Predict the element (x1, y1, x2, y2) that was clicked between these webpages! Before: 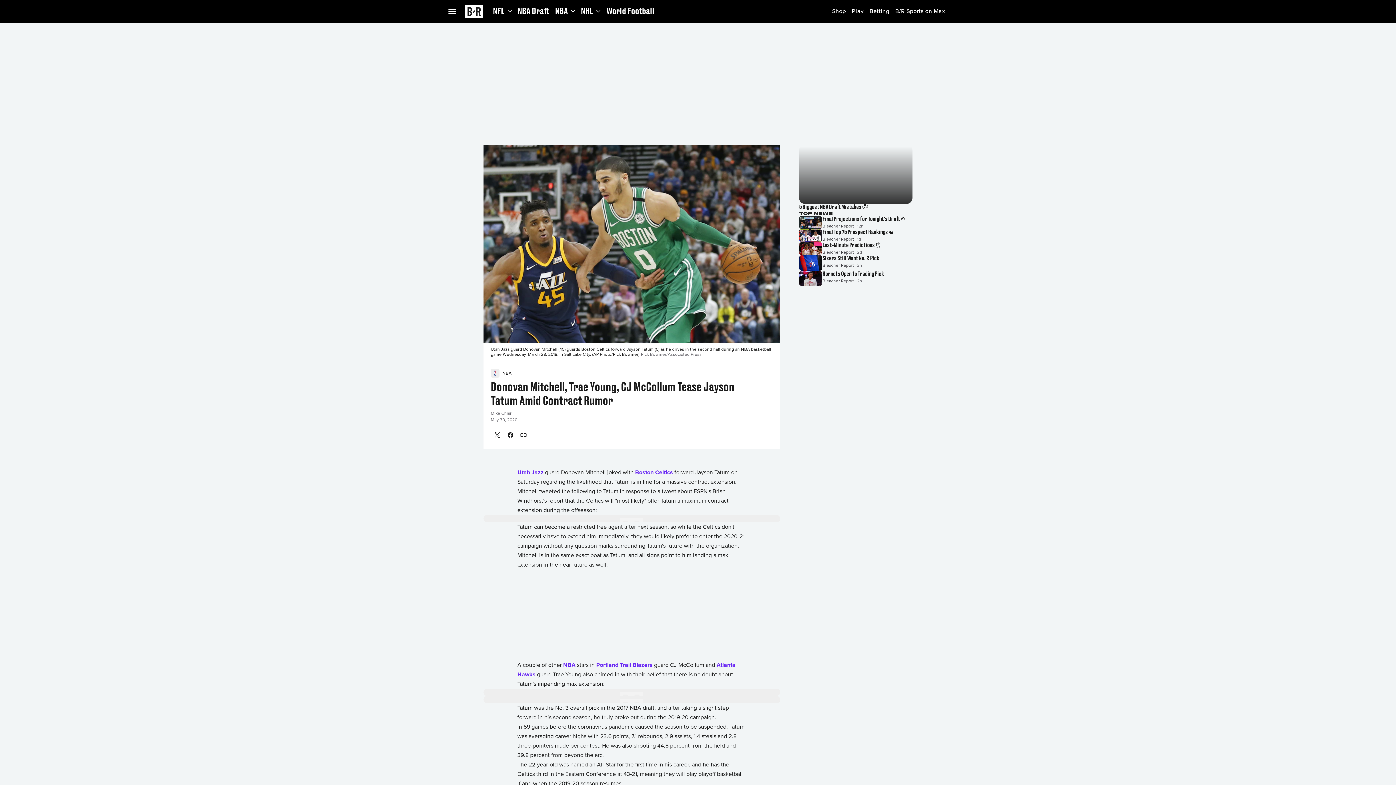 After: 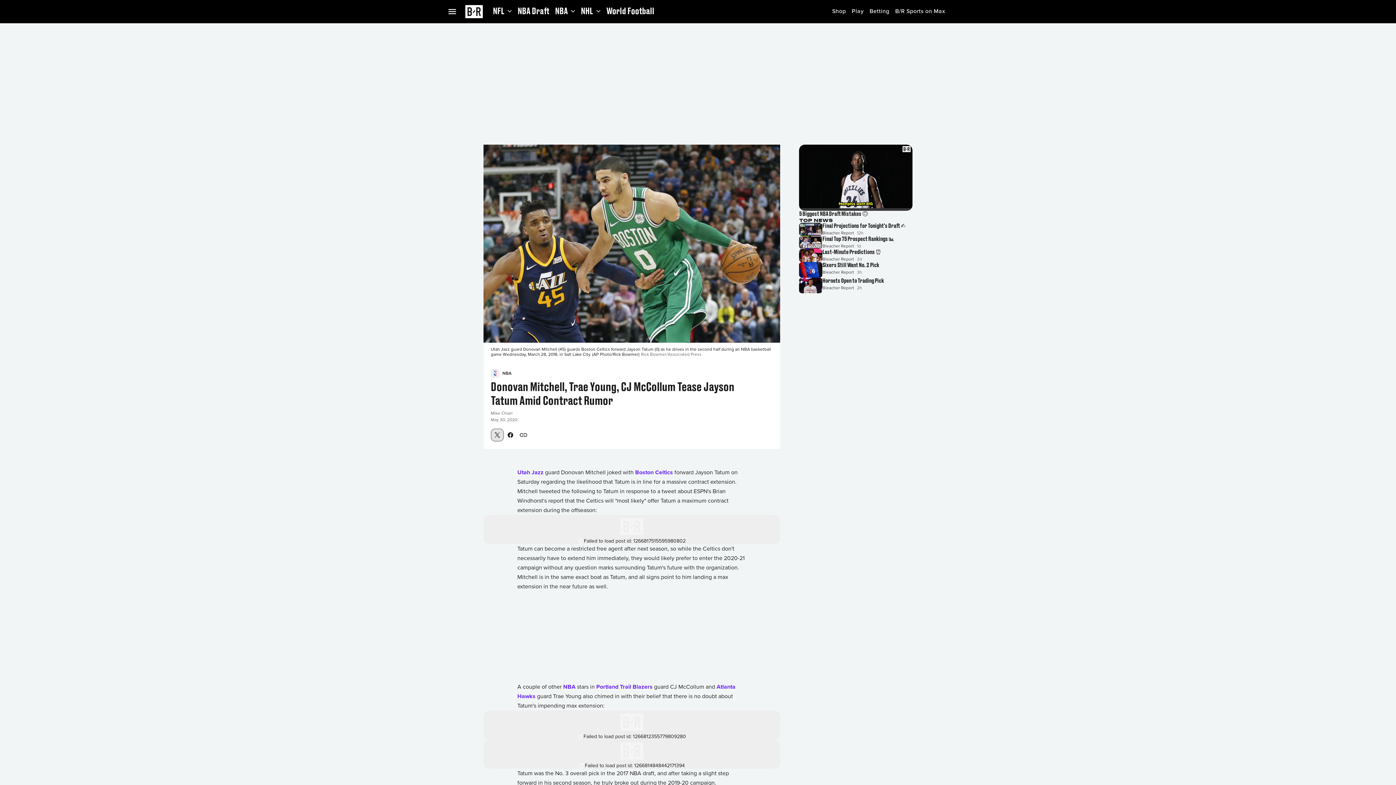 Action: bbox: (490, 405, 504, 418) label: Share on X platform